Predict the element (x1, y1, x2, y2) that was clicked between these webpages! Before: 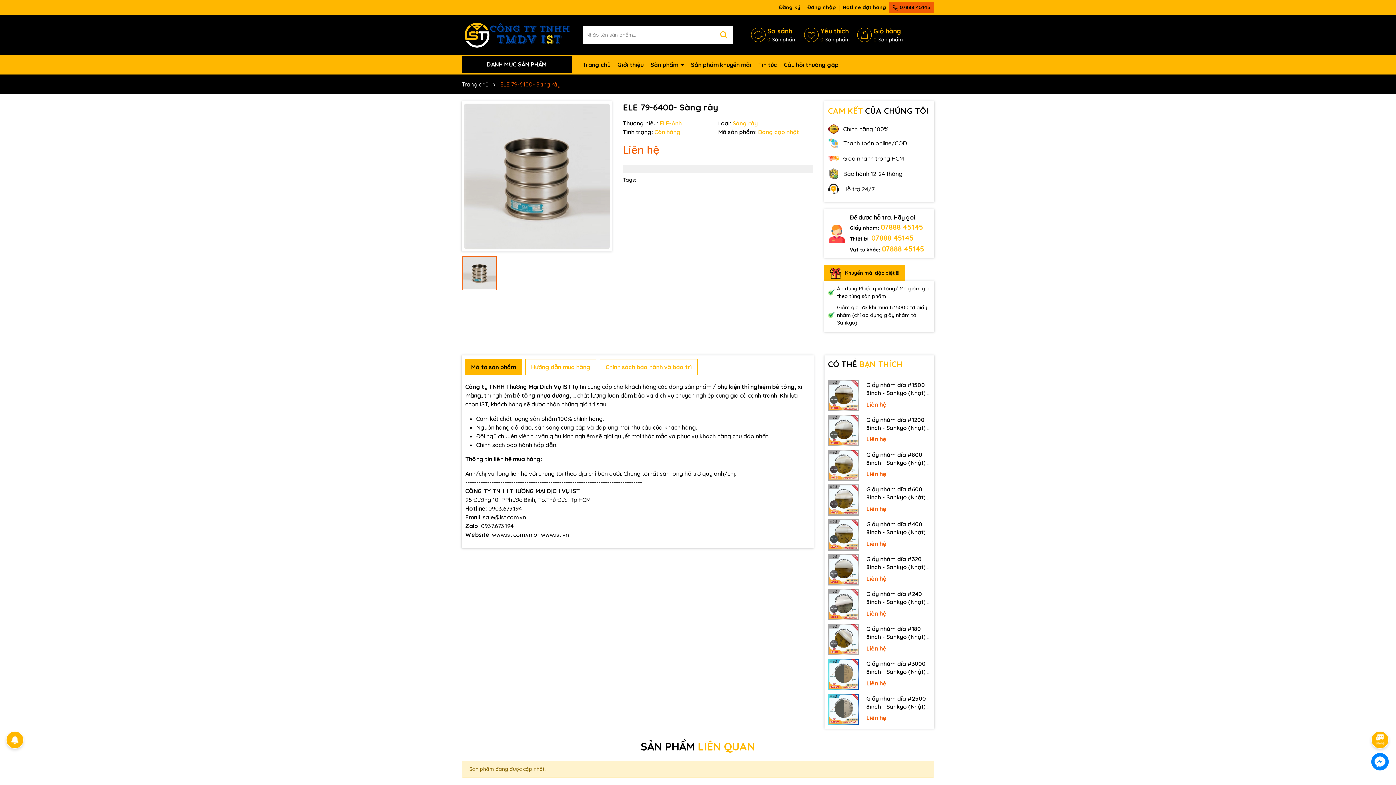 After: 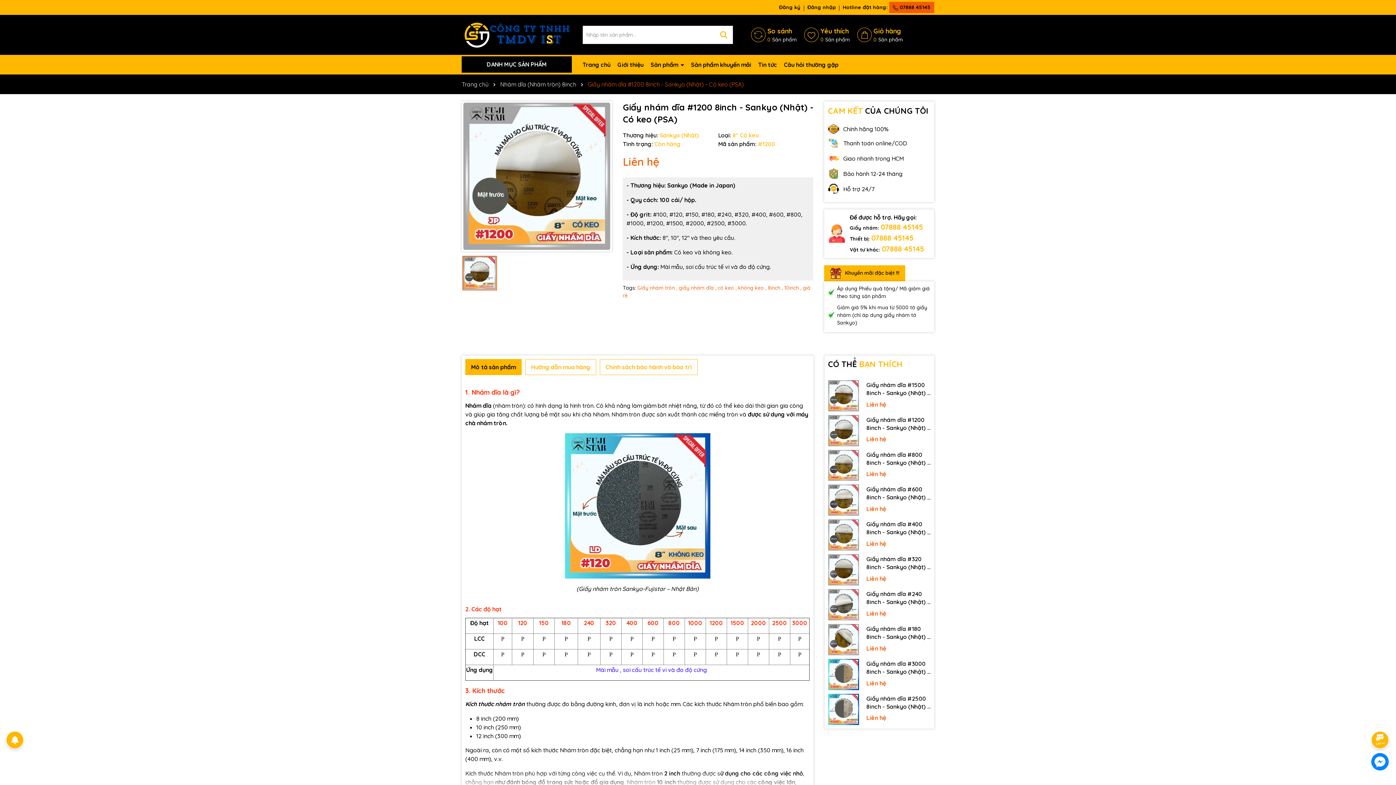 Action: bbox: (866, 415, 930, 432) label: Giấy nhám dĩa #1200 8inch - Sankyo (Nhật) - Có keo (PSA)